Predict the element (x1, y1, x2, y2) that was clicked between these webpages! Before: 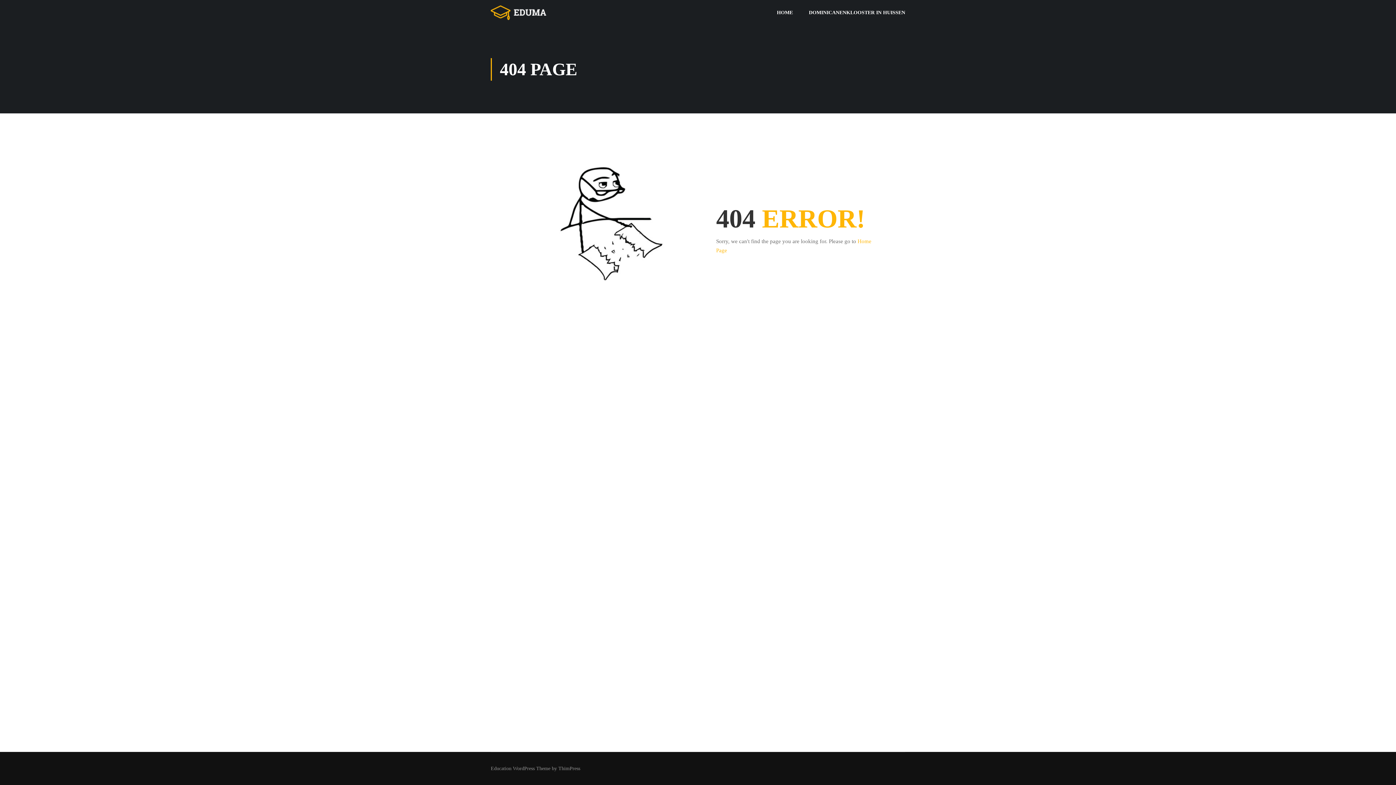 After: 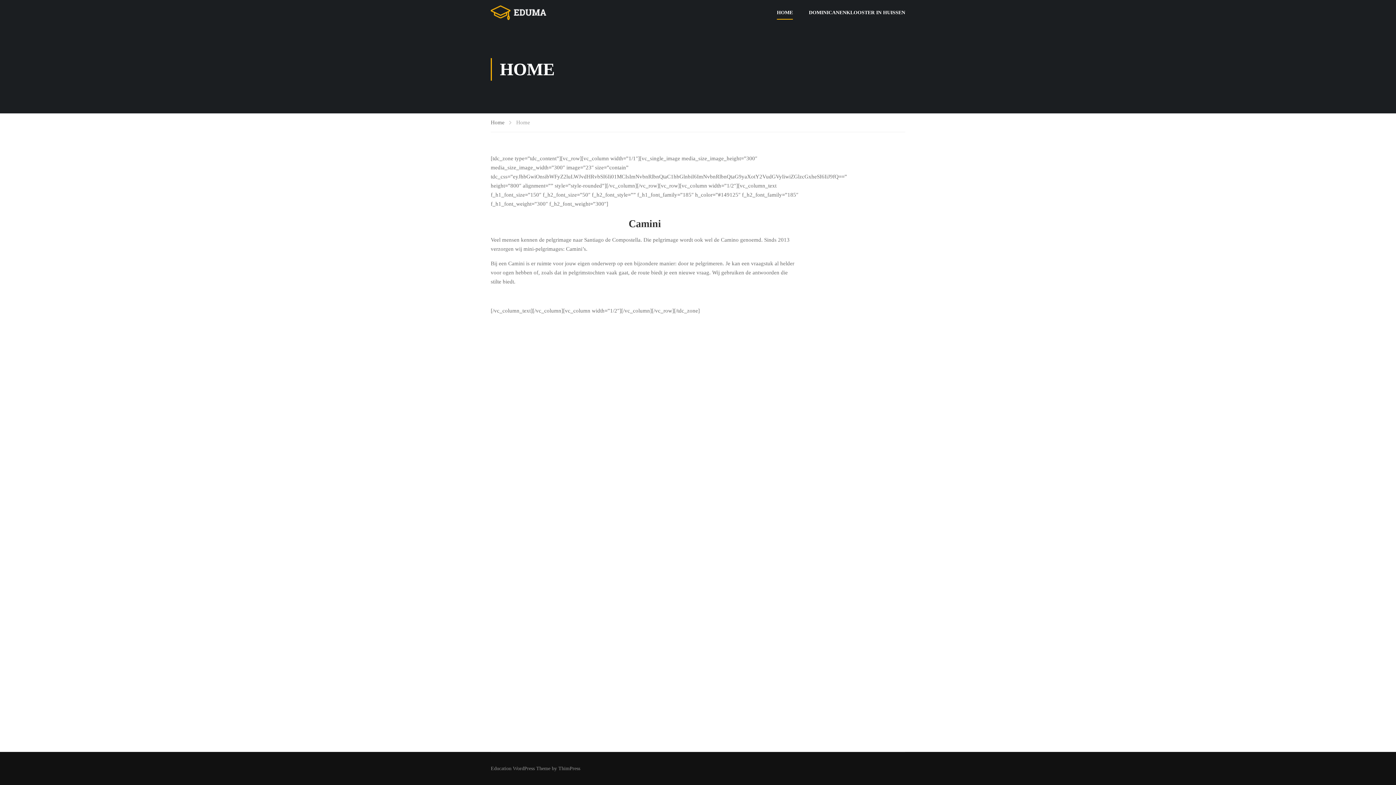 Action: label: HOME bbox: (769, 1, 800, 23)